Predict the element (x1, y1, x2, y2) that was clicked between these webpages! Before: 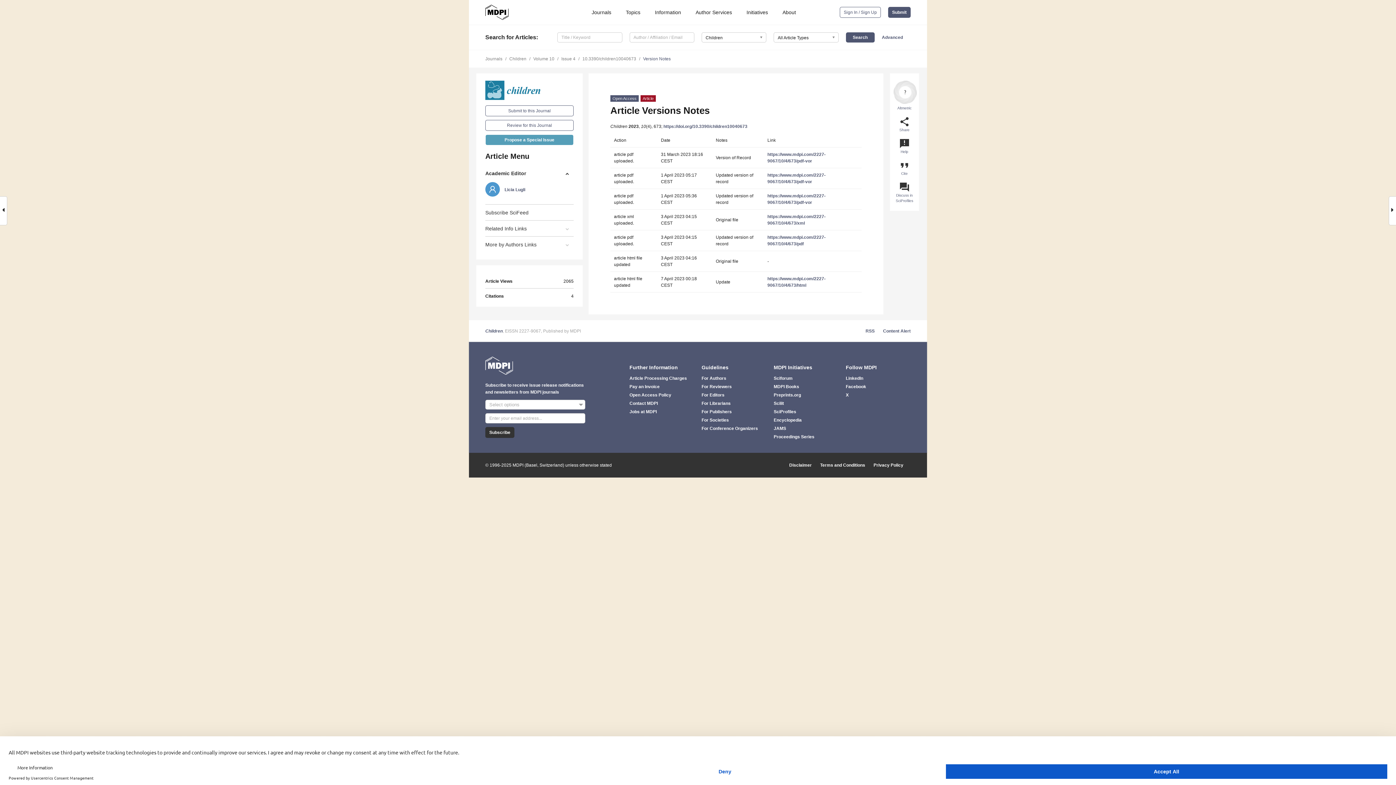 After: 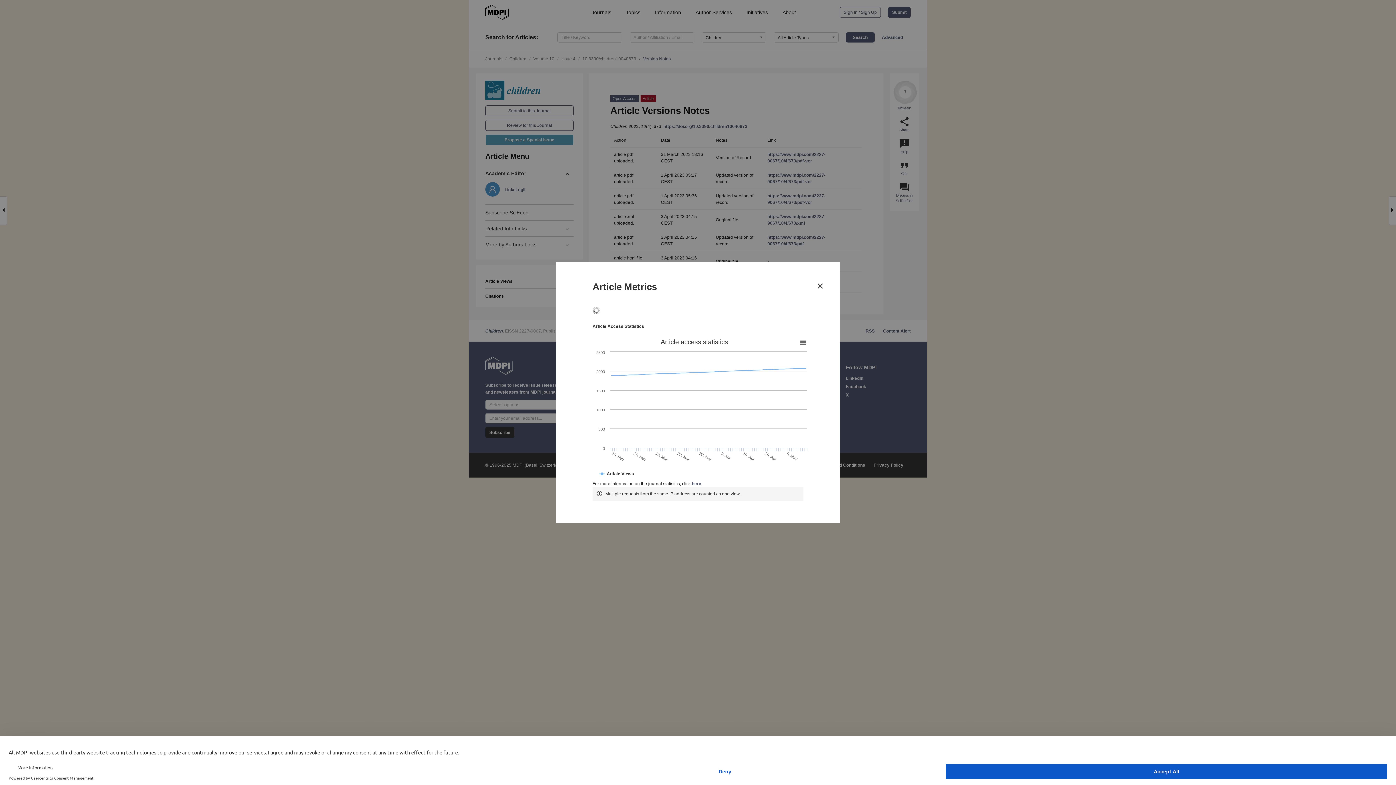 Action: label: Article Views
2065 bbox: (485, 278, 573, 284)